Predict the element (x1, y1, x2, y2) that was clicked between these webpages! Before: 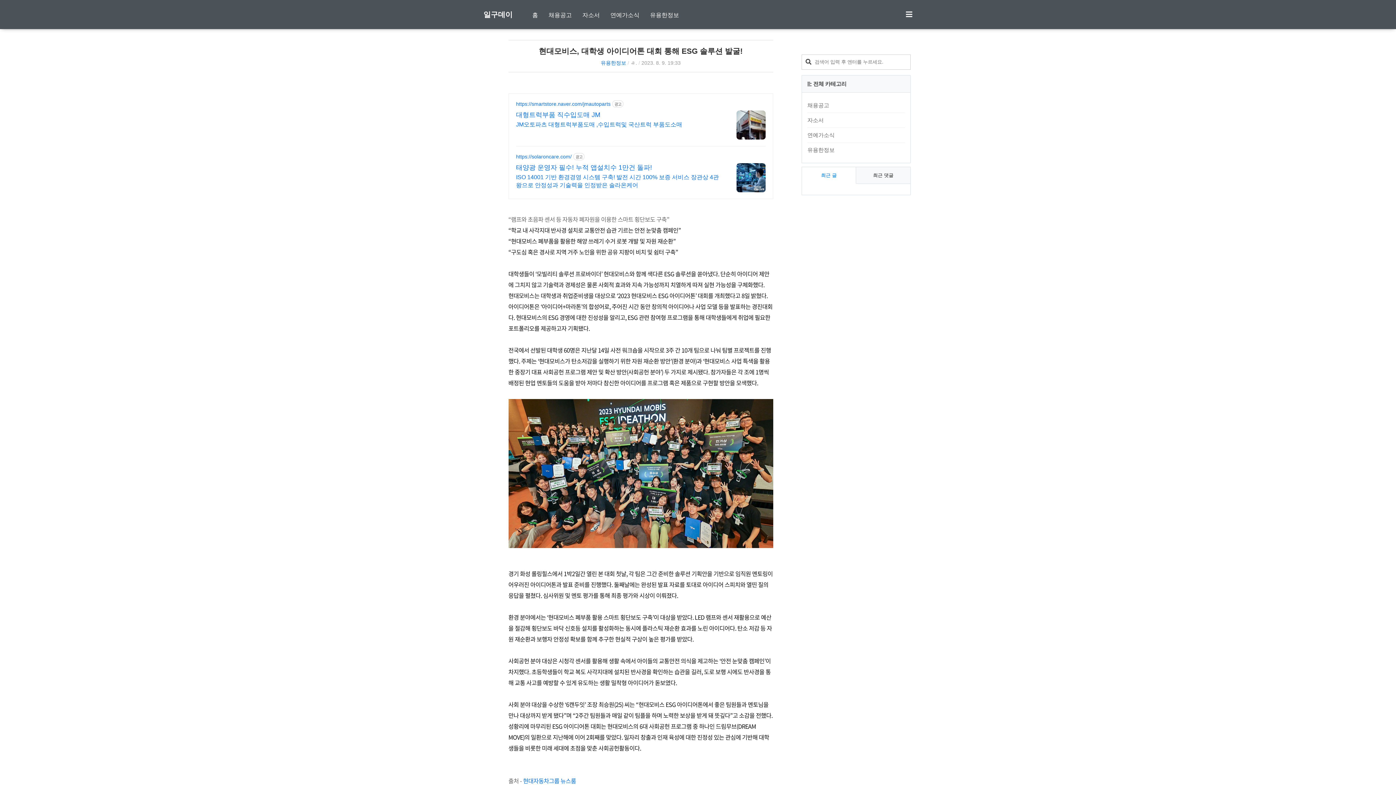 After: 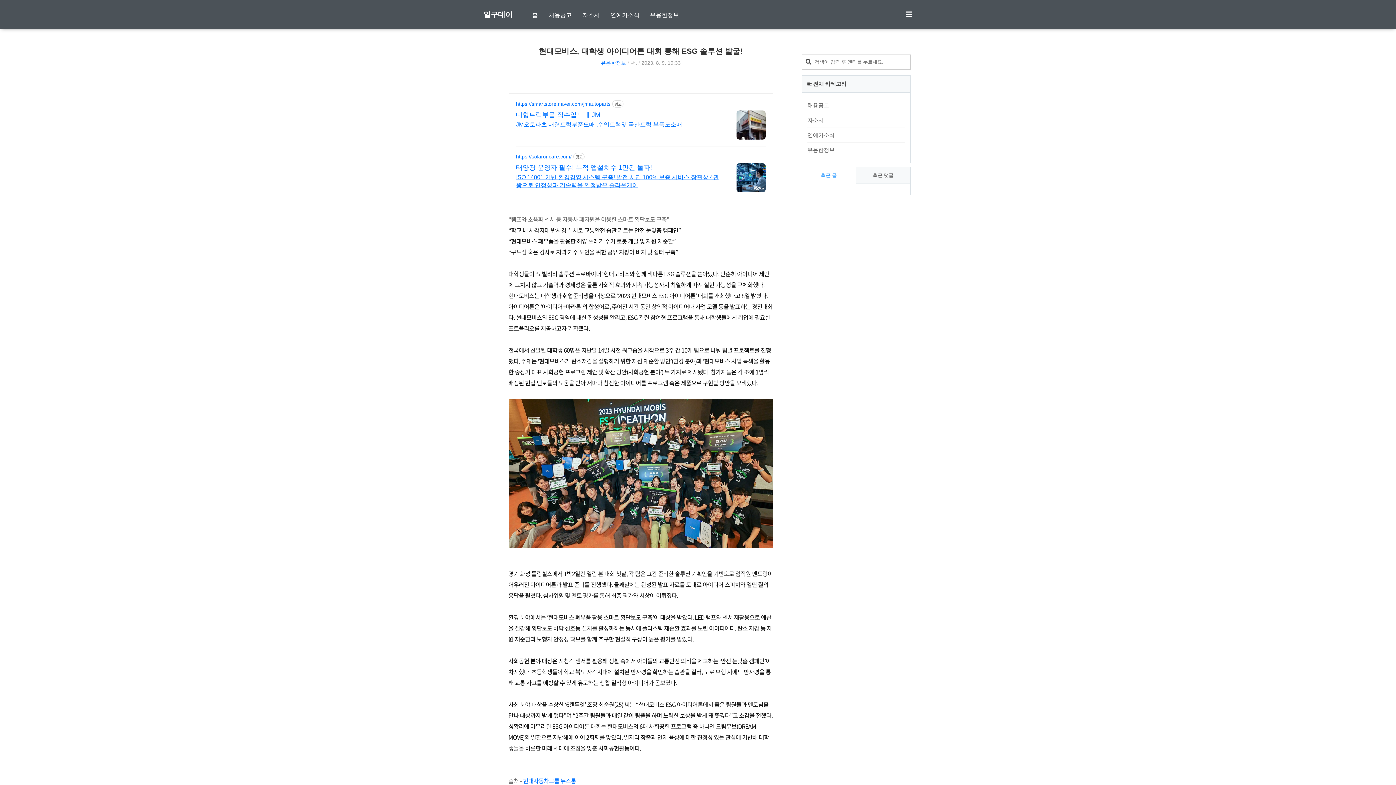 Action: bbox: (516, 172, 722, 189) label: ISO 14001 기반 환경경영 시스템 구축! 발전 시간 100% 보증 서비스 장관상 4관왕으로 안정성과 기술력을 인정받은 솔라온케어